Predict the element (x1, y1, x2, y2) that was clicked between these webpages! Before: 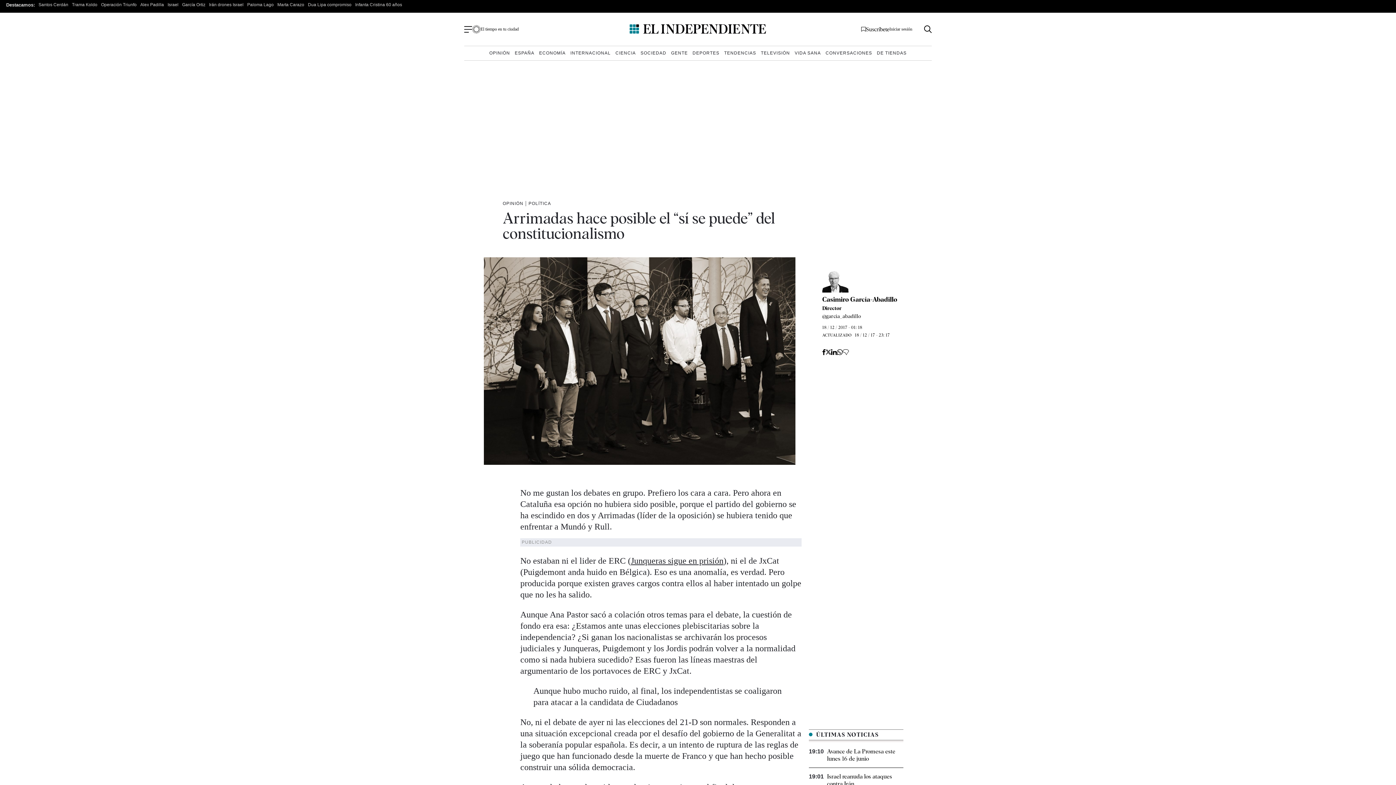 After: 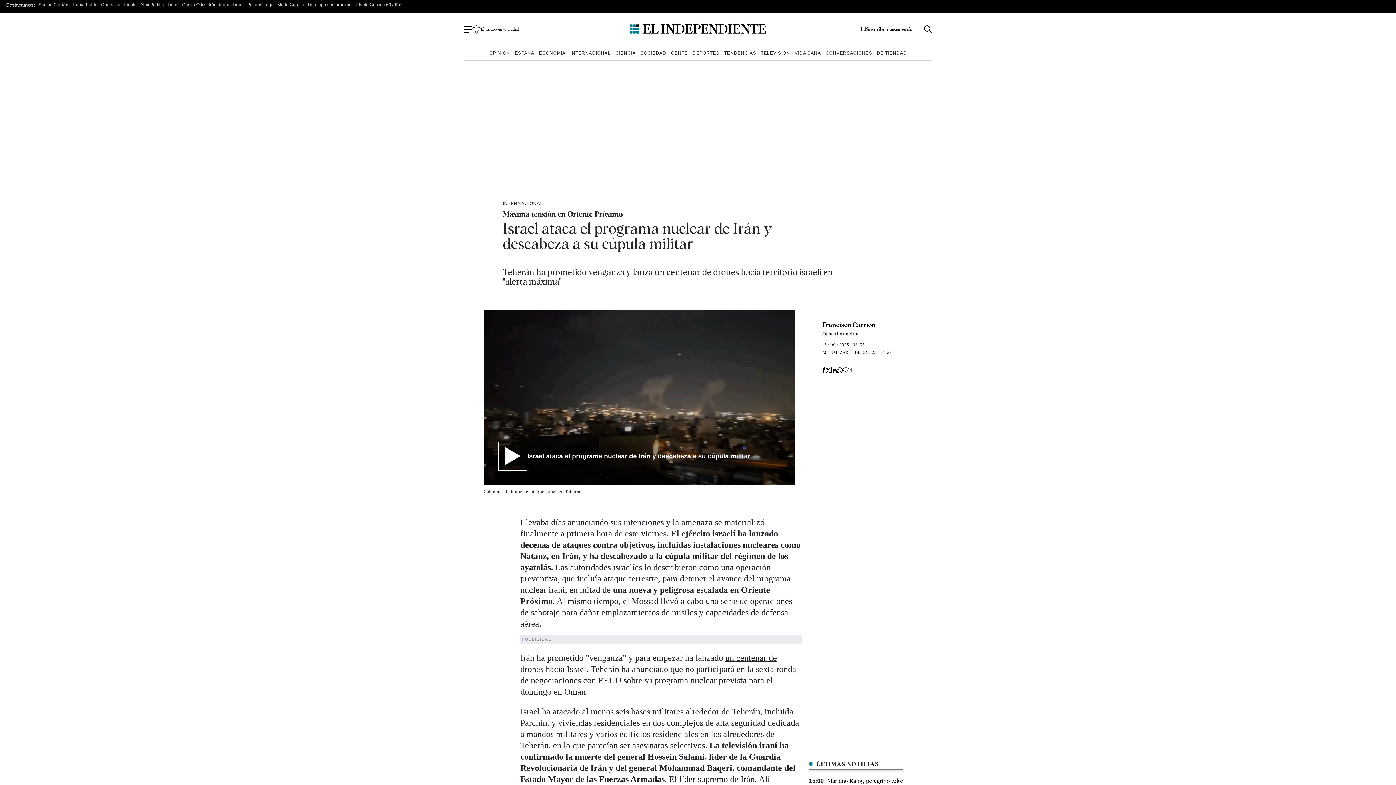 Action: bbox: (167, 2, 178, 7) label: Israel